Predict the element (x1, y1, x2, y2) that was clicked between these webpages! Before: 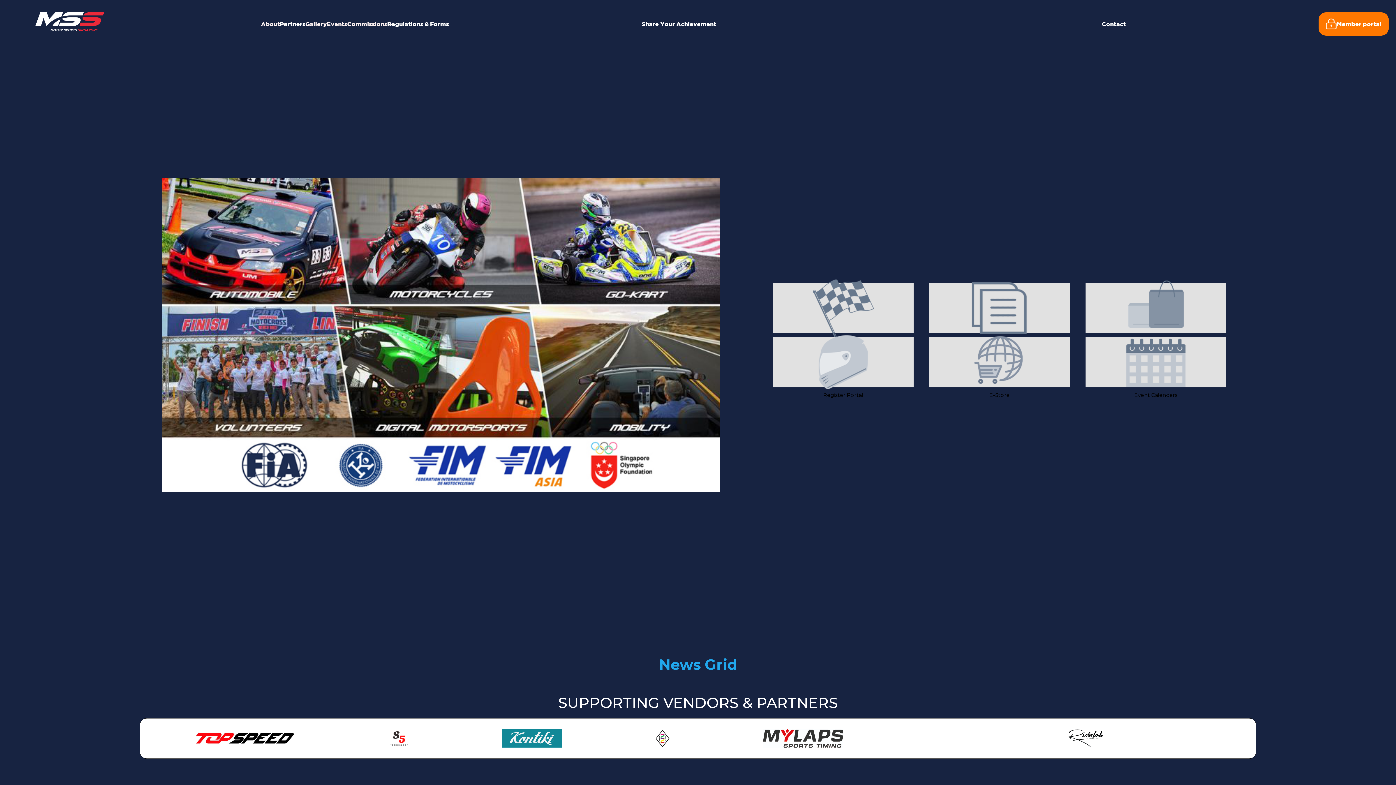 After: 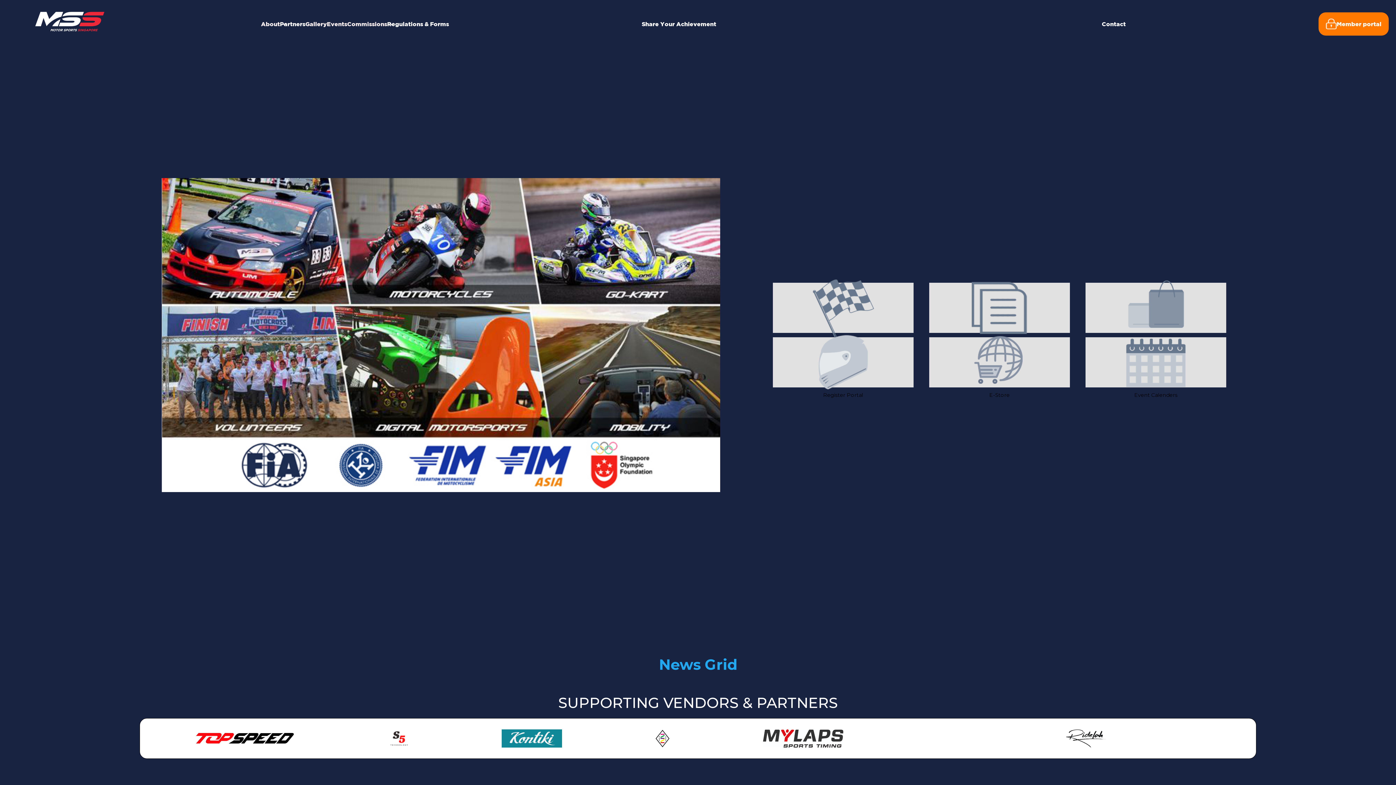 Action: label: Results bbox: (1085, 282, 1226, 333)